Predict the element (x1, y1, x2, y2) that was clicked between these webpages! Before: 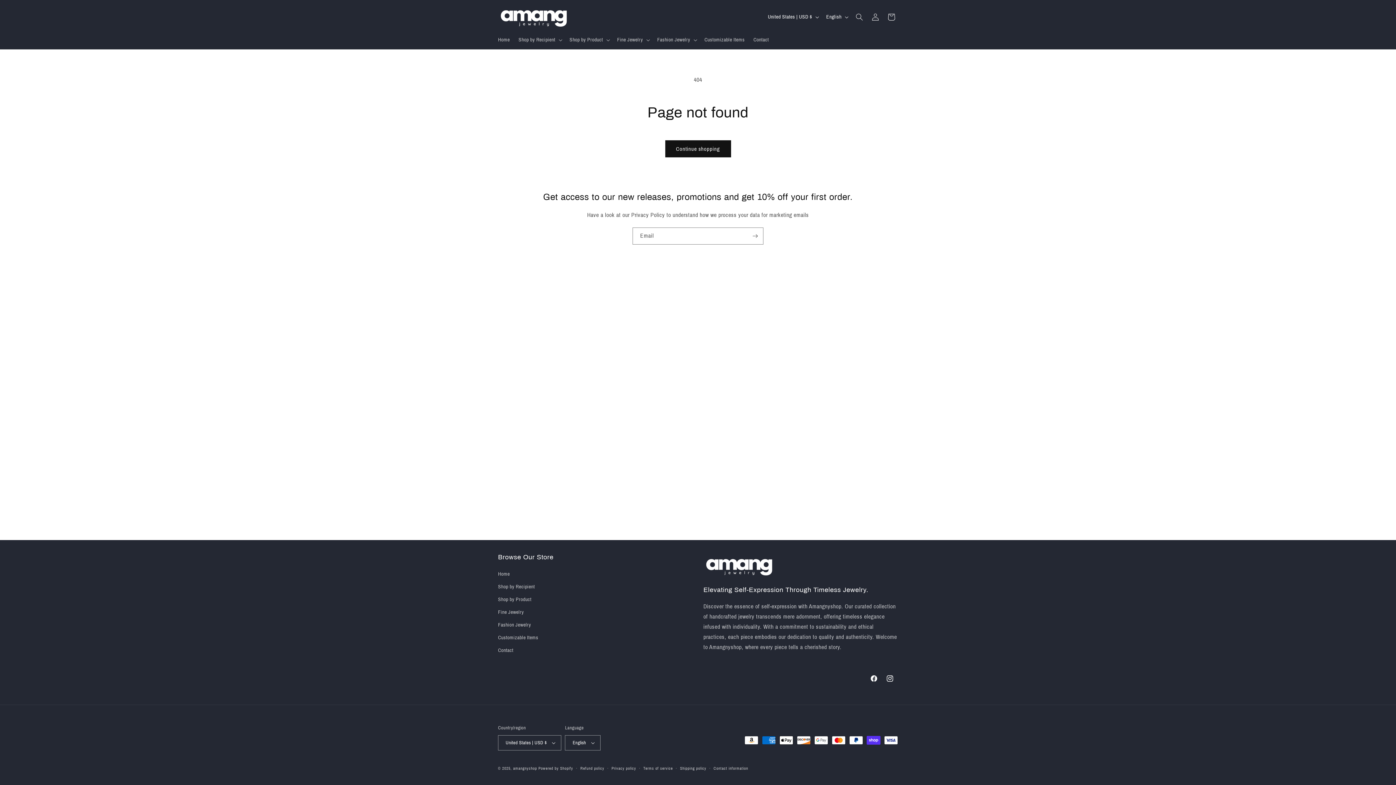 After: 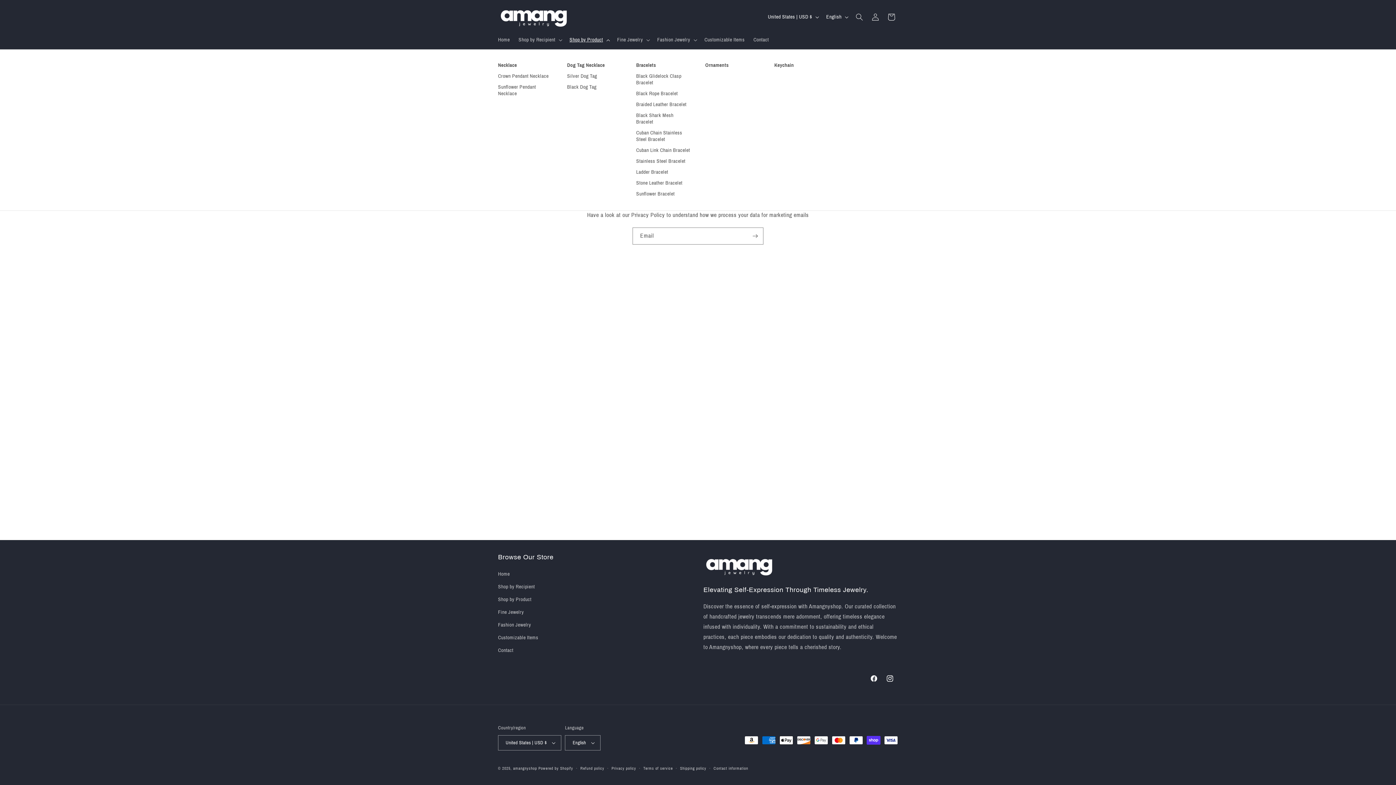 Action: bbox: (565, 32, 612, 47) label: Shop by Product